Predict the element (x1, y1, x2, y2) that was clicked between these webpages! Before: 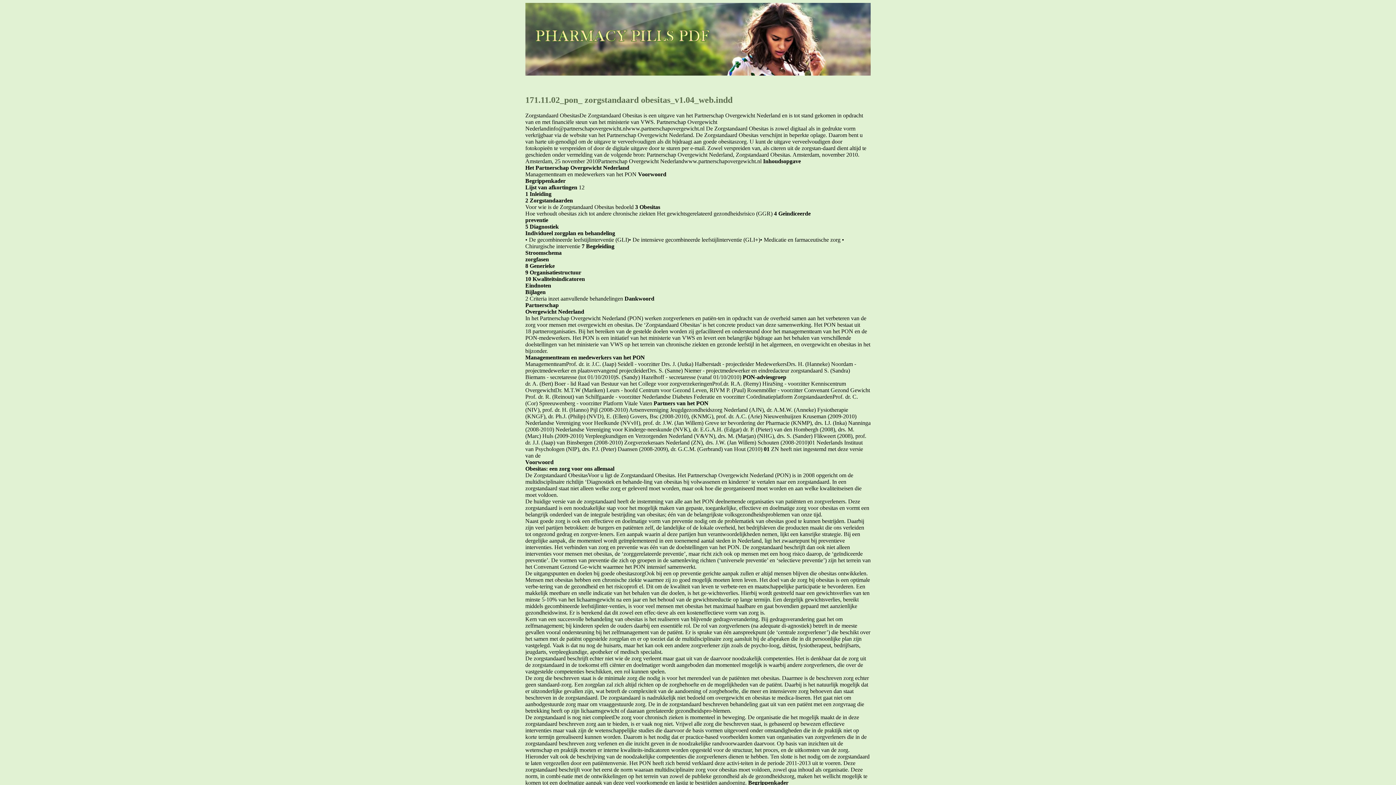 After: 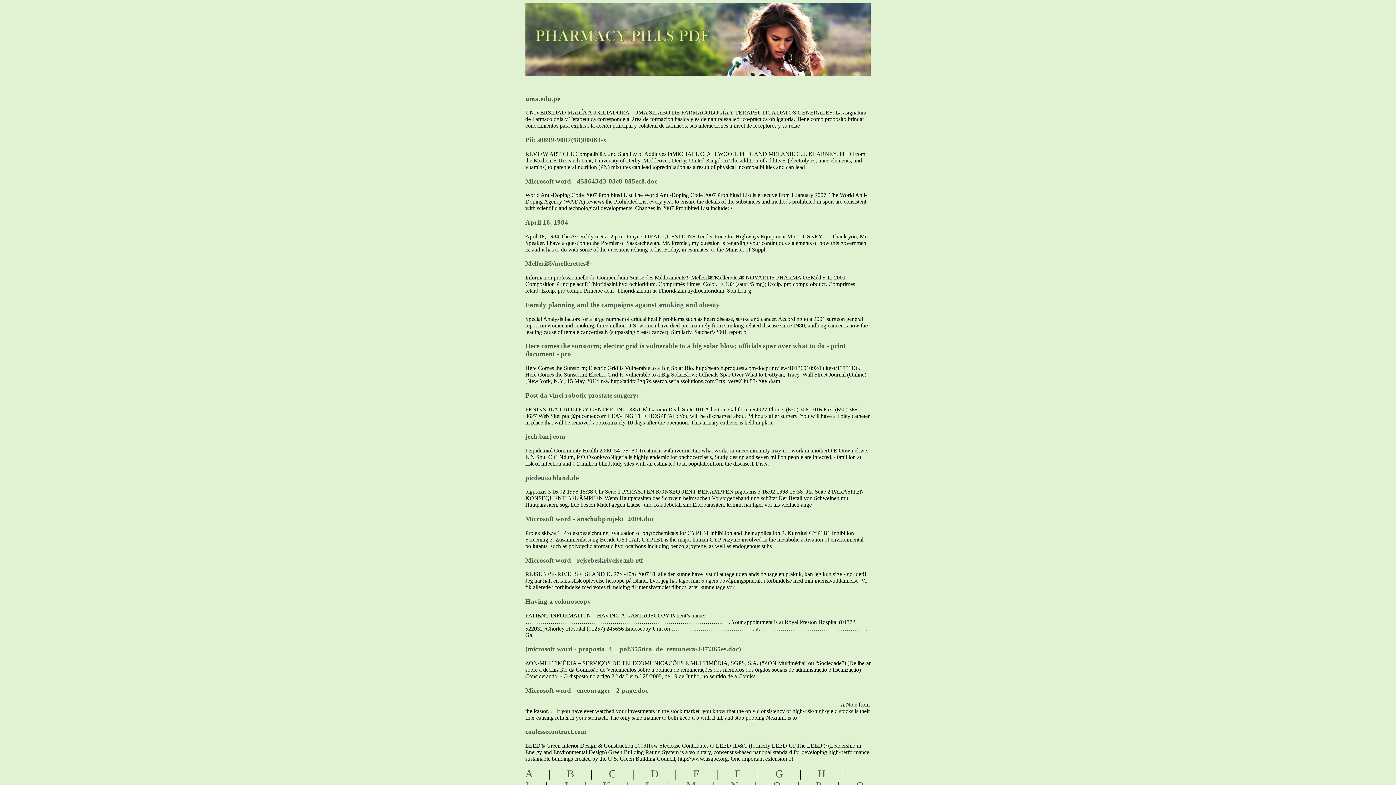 Action: bbox: (520, 6, 739, 44) label: pharmacy pills pdf